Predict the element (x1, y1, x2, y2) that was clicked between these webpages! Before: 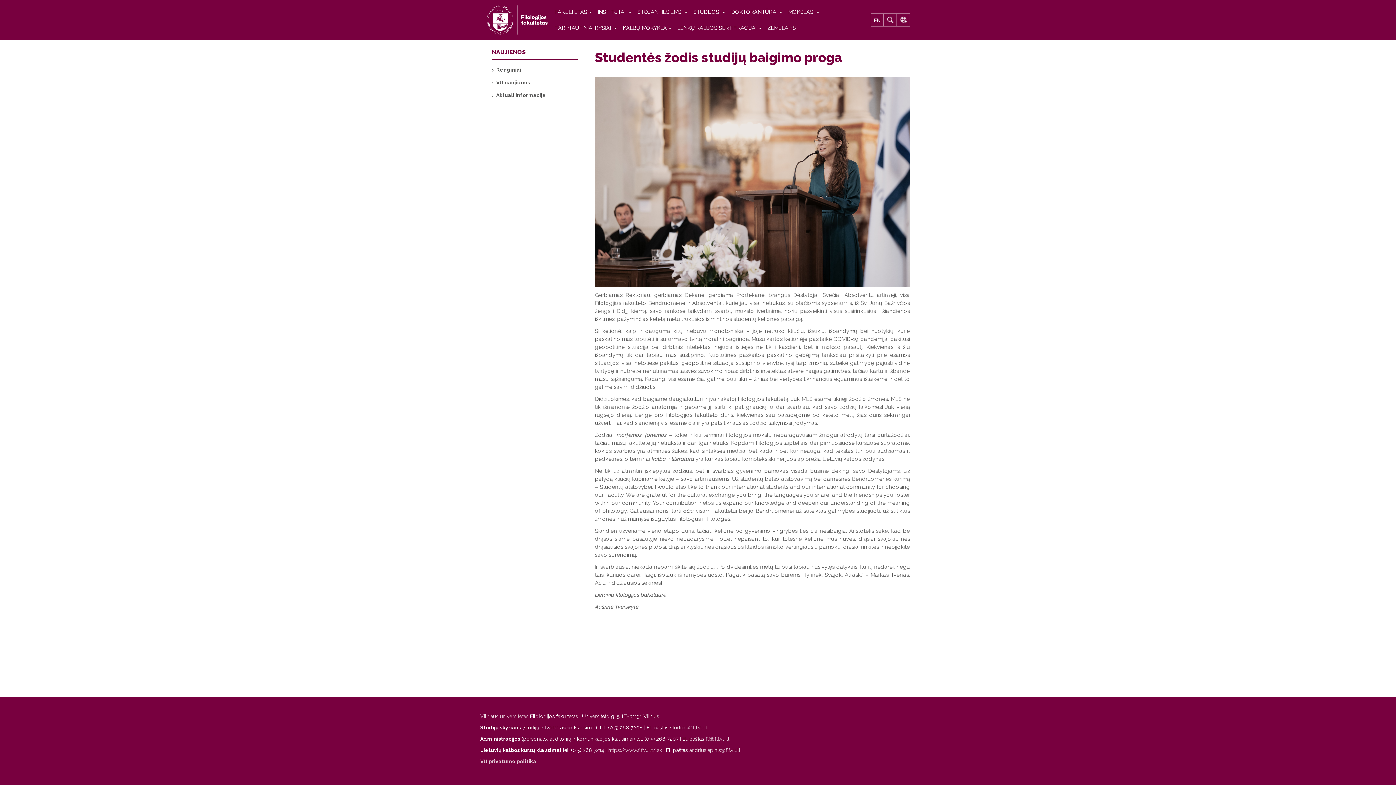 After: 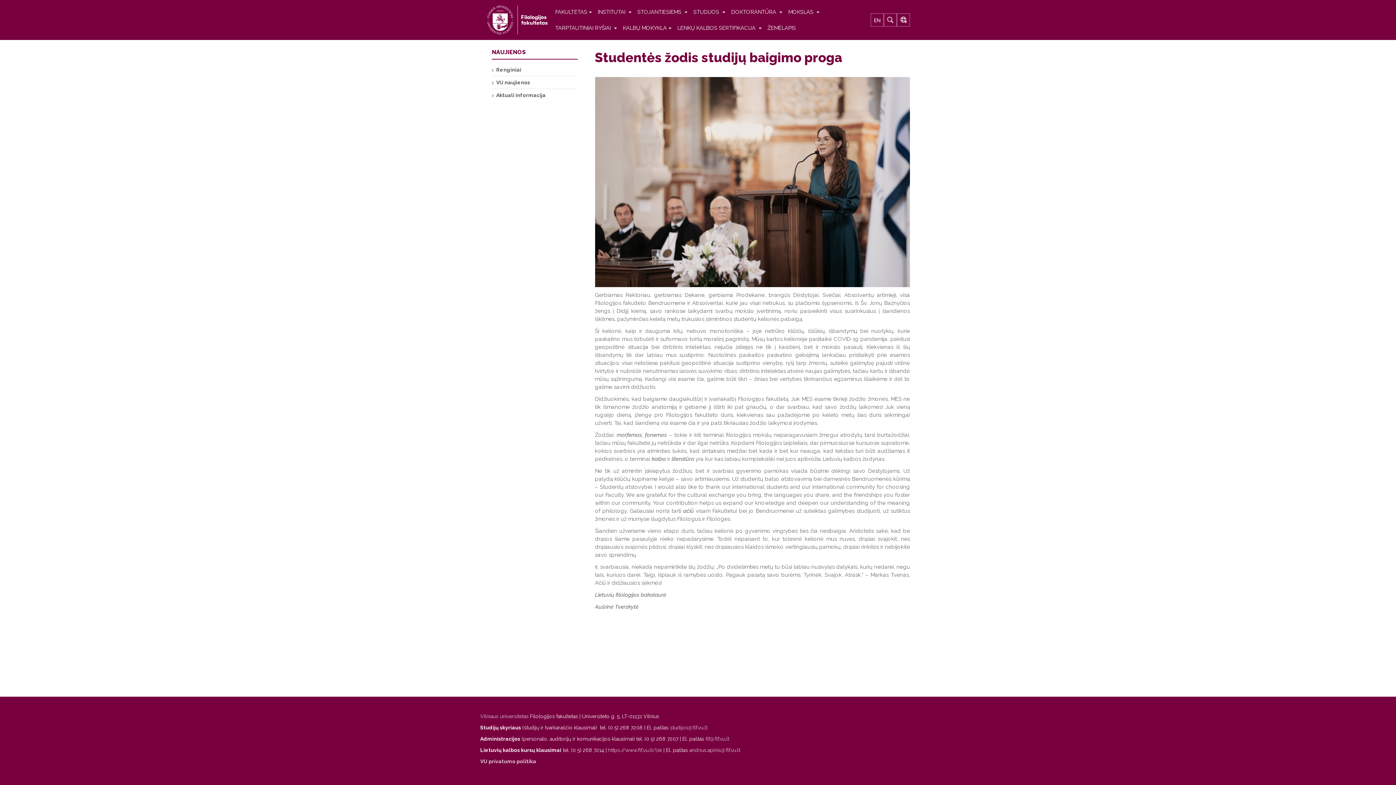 Action: label: VU privatumo politika bbox: (480, 758, 536, 764)